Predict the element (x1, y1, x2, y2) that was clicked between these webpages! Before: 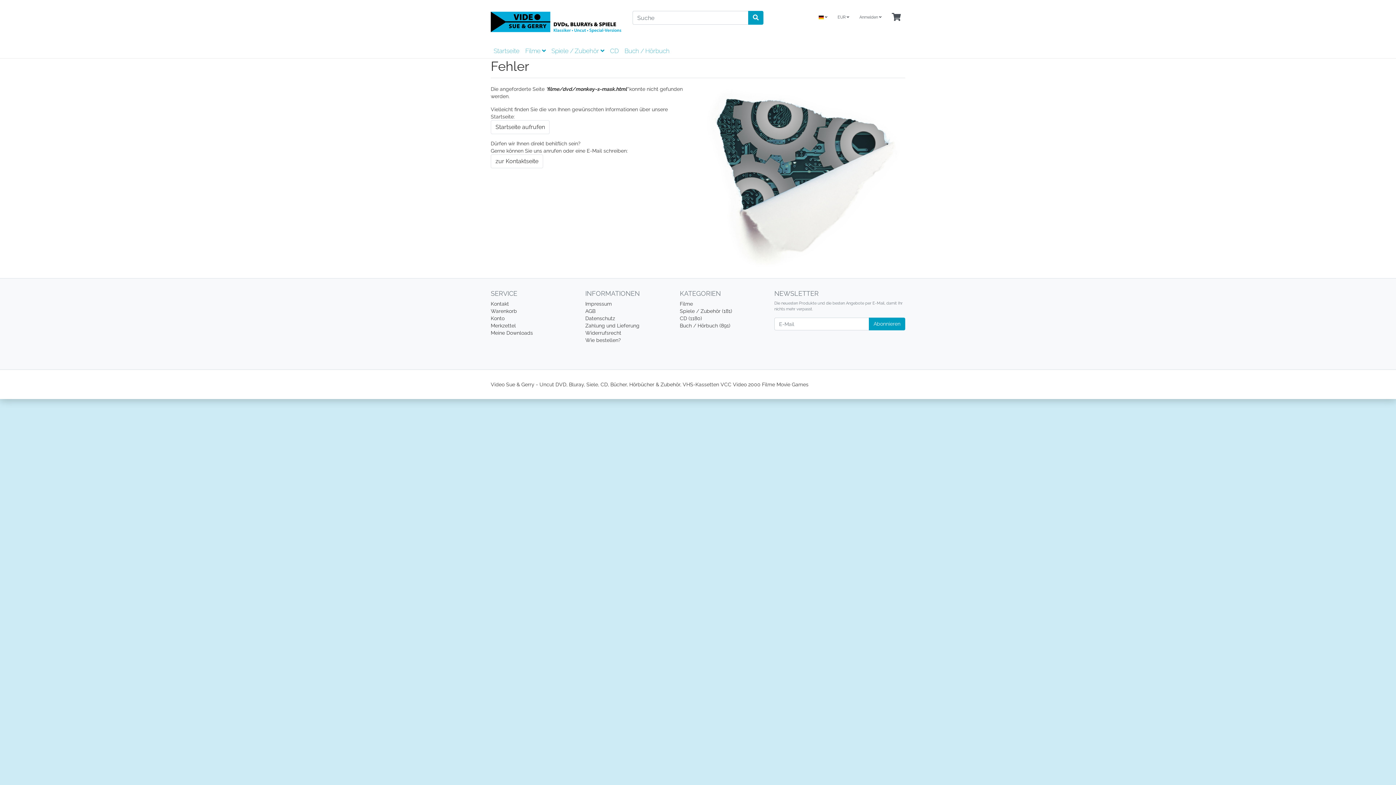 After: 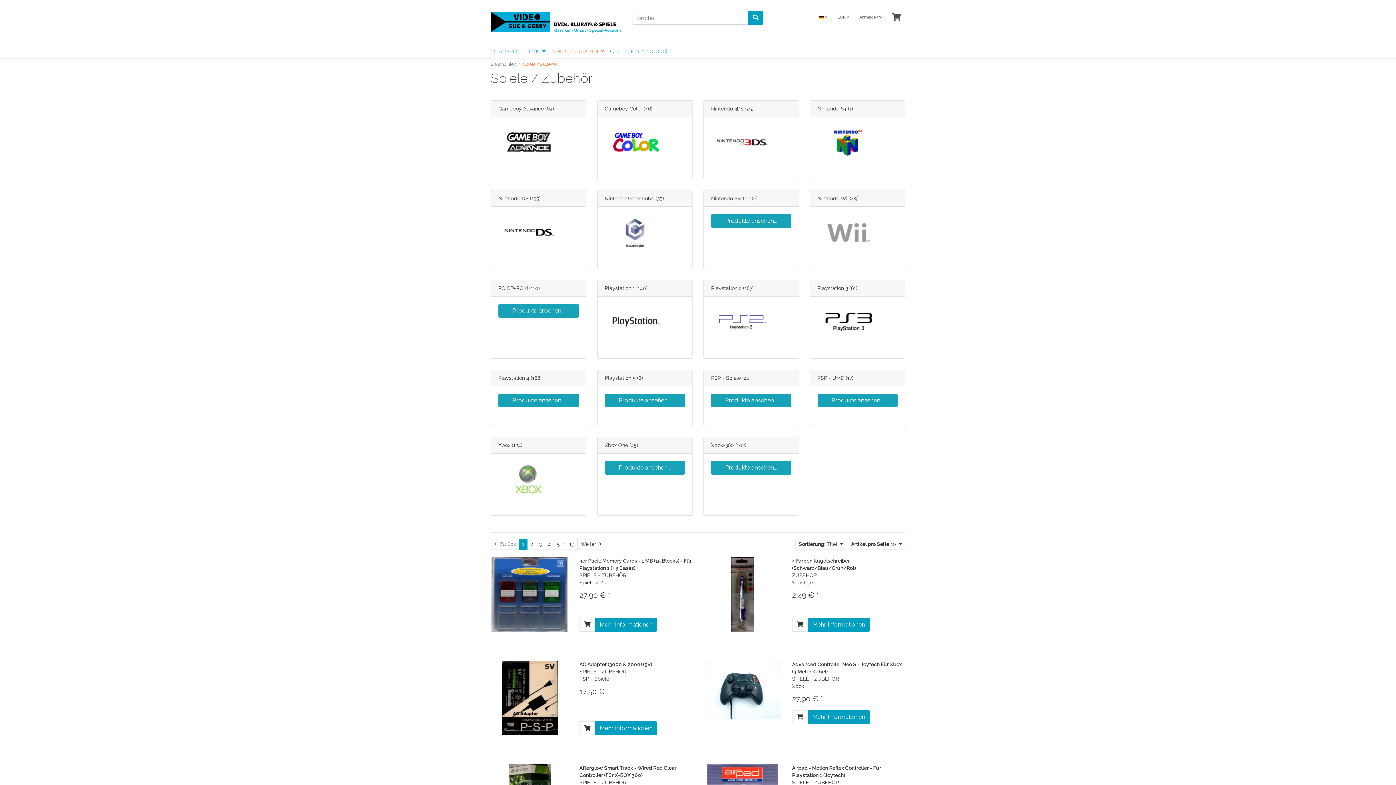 Action: label: Spiele / Zubehör  bbox: (548, 44, 607, 58)